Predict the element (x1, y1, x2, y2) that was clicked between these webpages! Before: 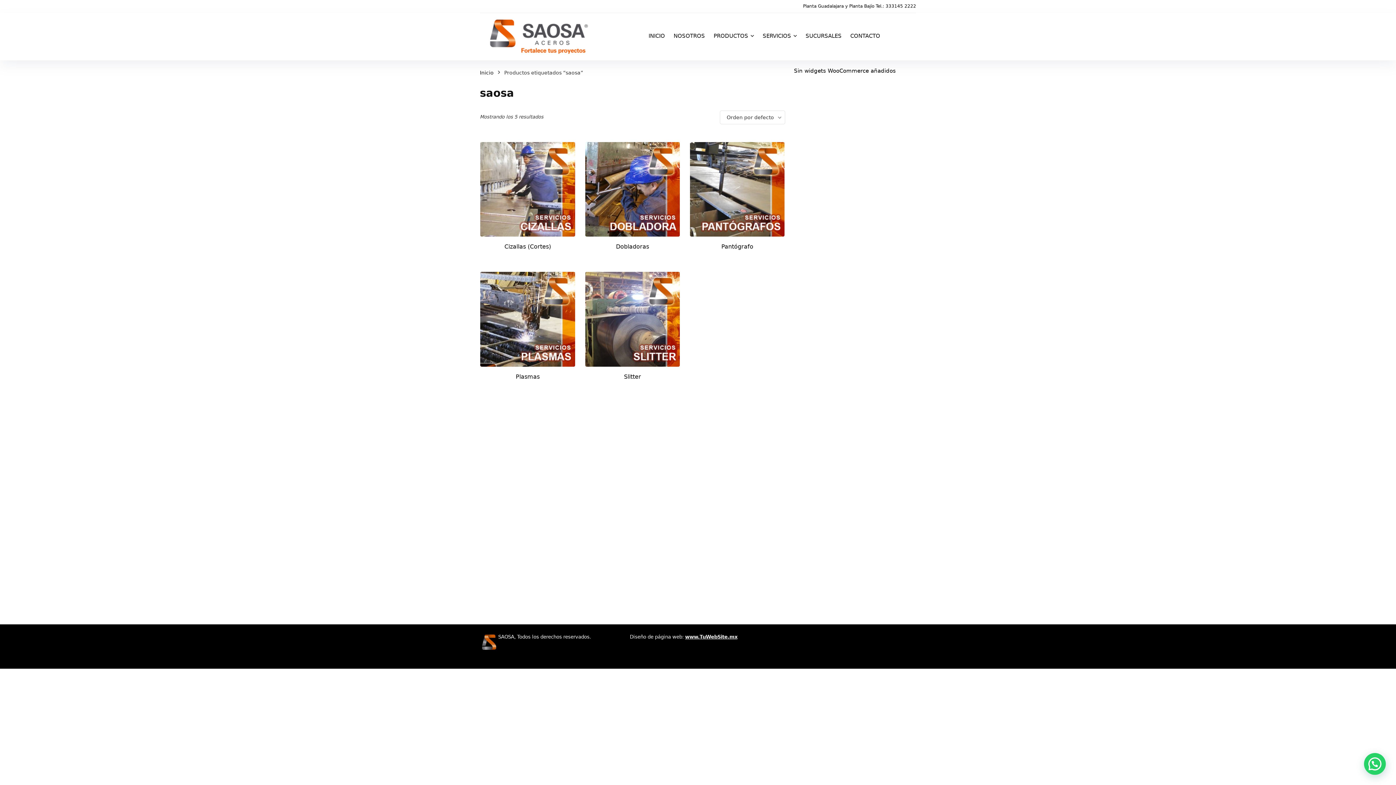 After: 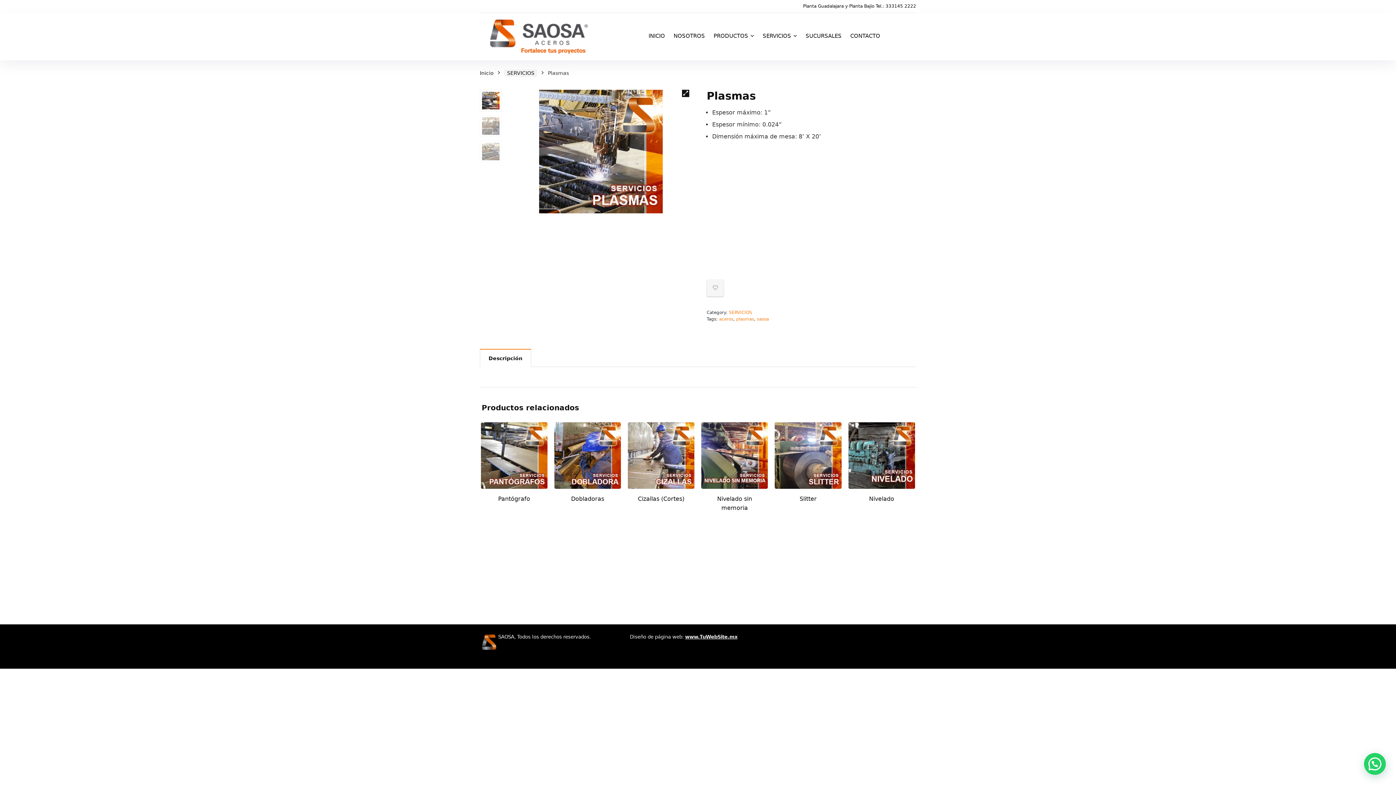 Action: bbox: (480, 384, 575, 395) label: Leer más
+